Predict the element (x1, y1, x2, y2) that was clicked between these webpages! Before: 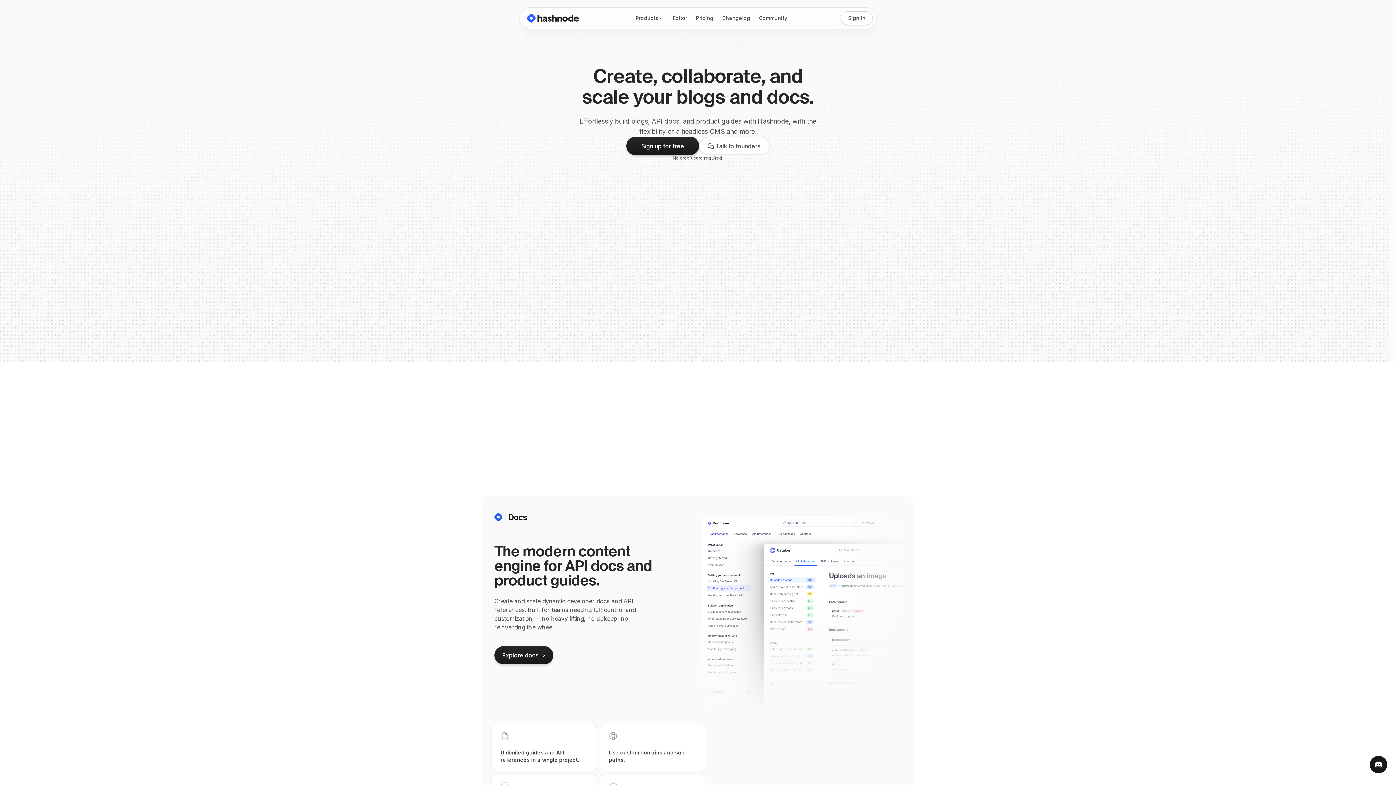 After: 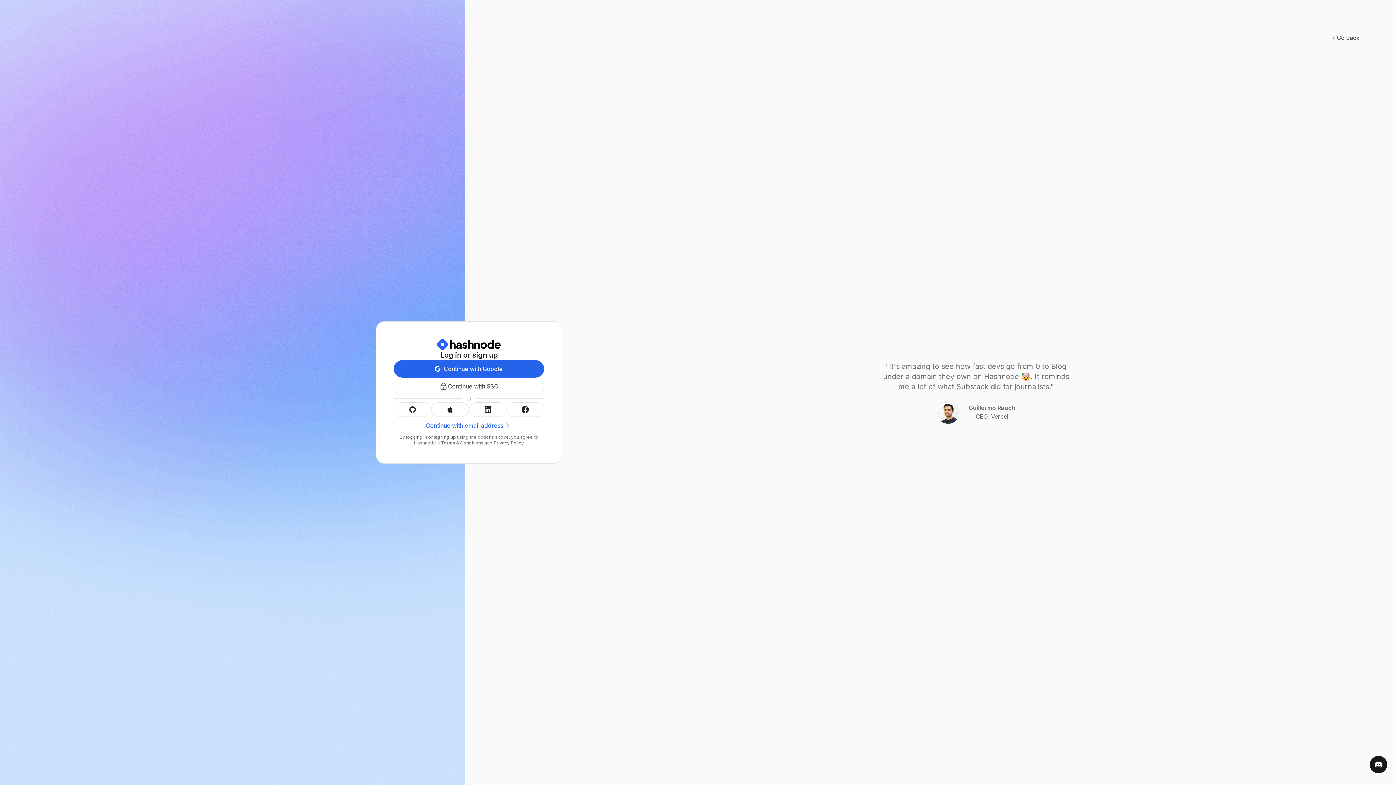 Action: label: Sign up for free bbox: (626, 136, 699, 155)